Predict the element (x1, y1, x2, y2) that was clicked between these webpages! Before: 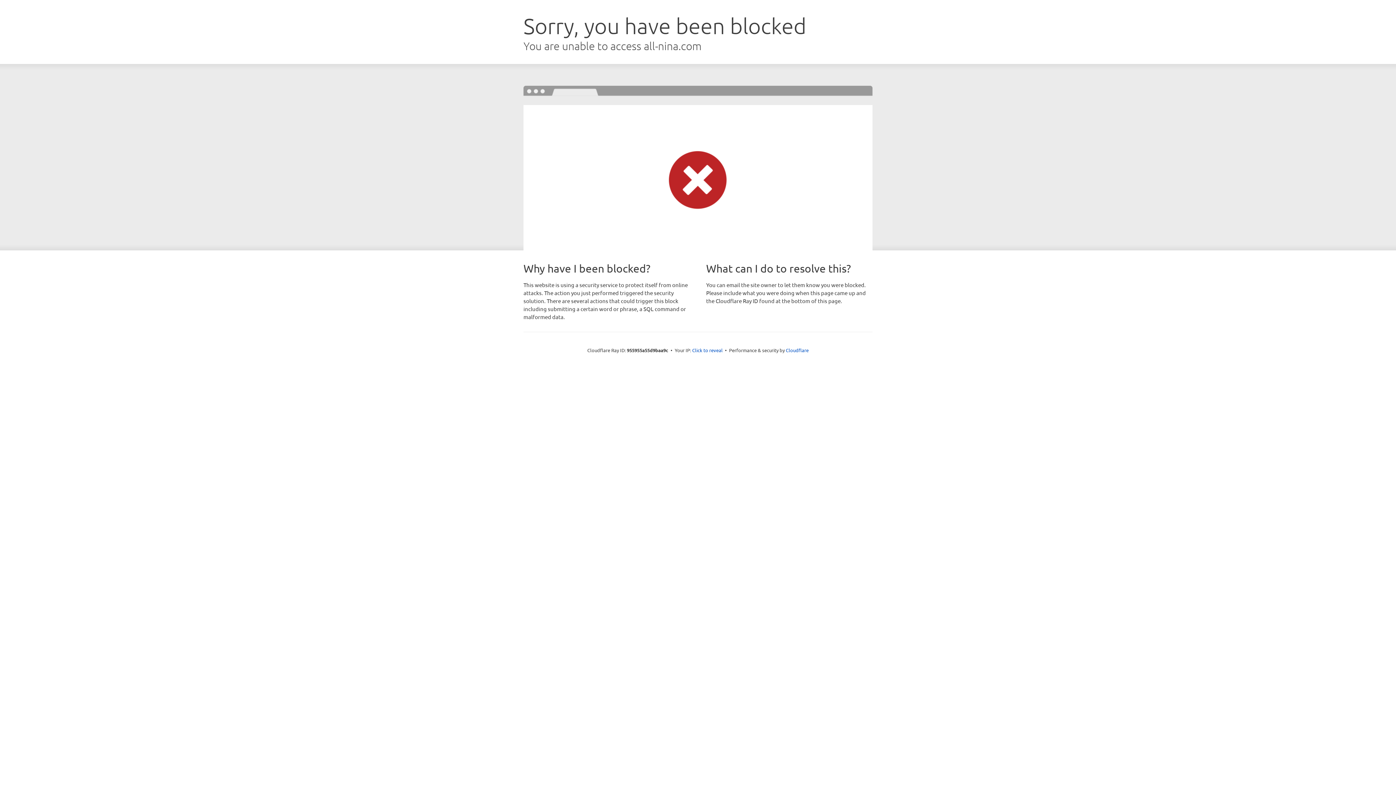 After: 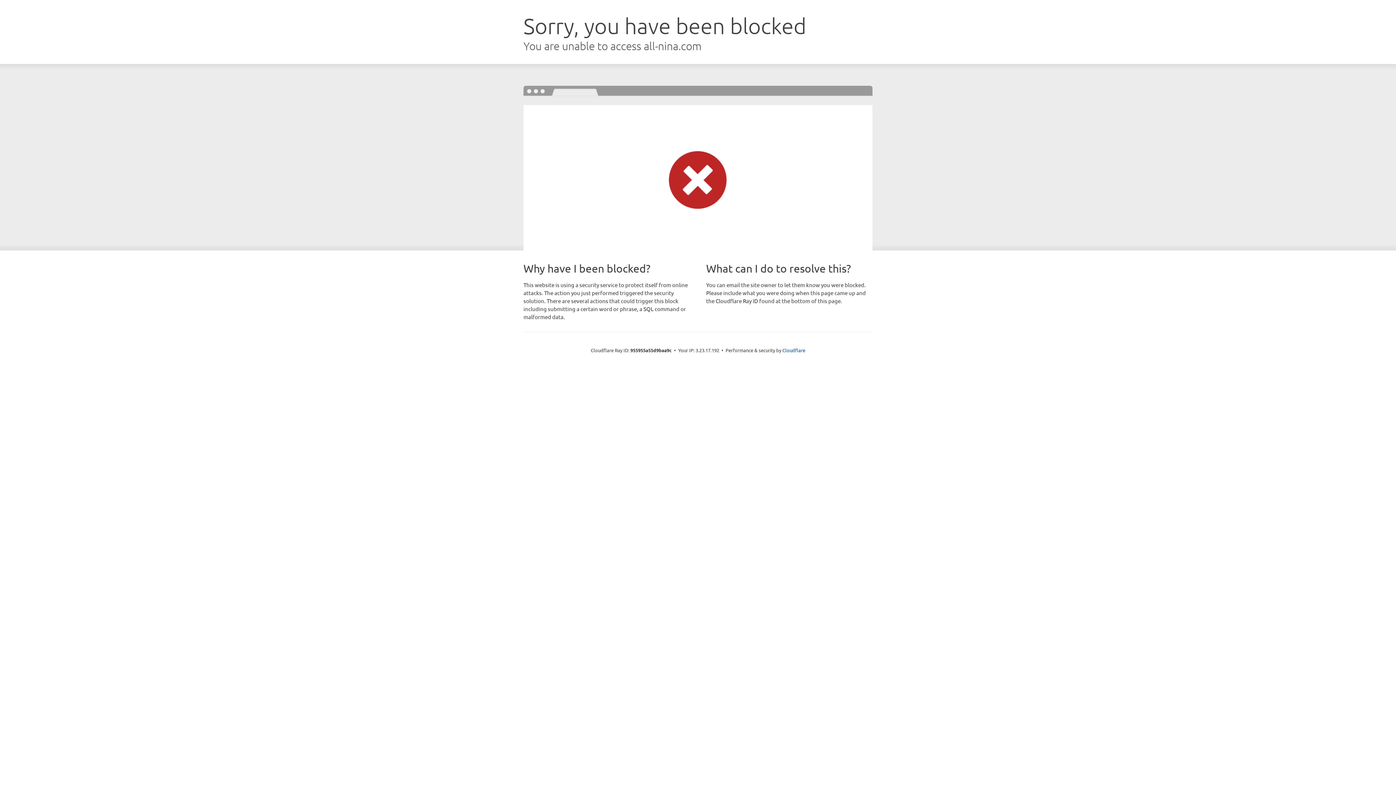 Action: bbox: (692, 346, 722, 353) label: Click to reveal